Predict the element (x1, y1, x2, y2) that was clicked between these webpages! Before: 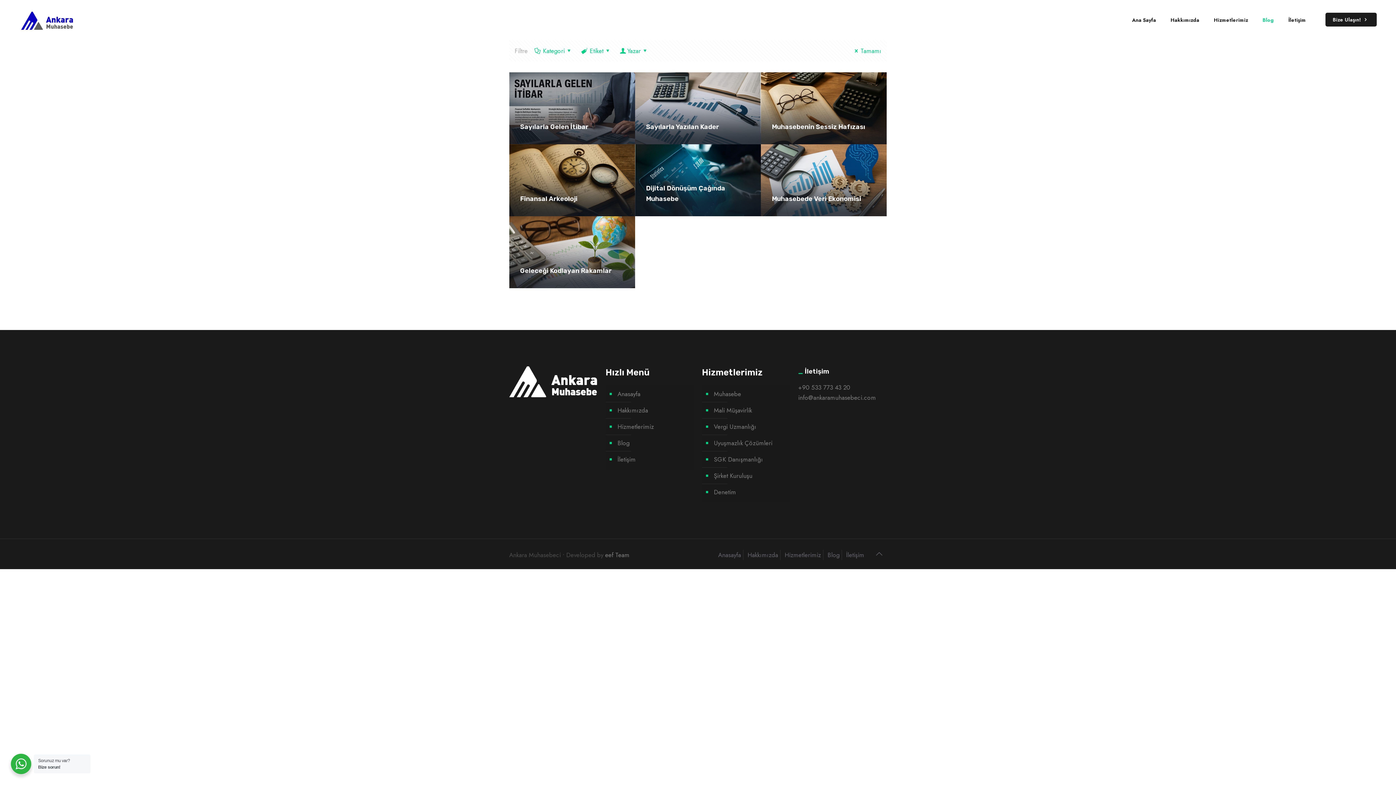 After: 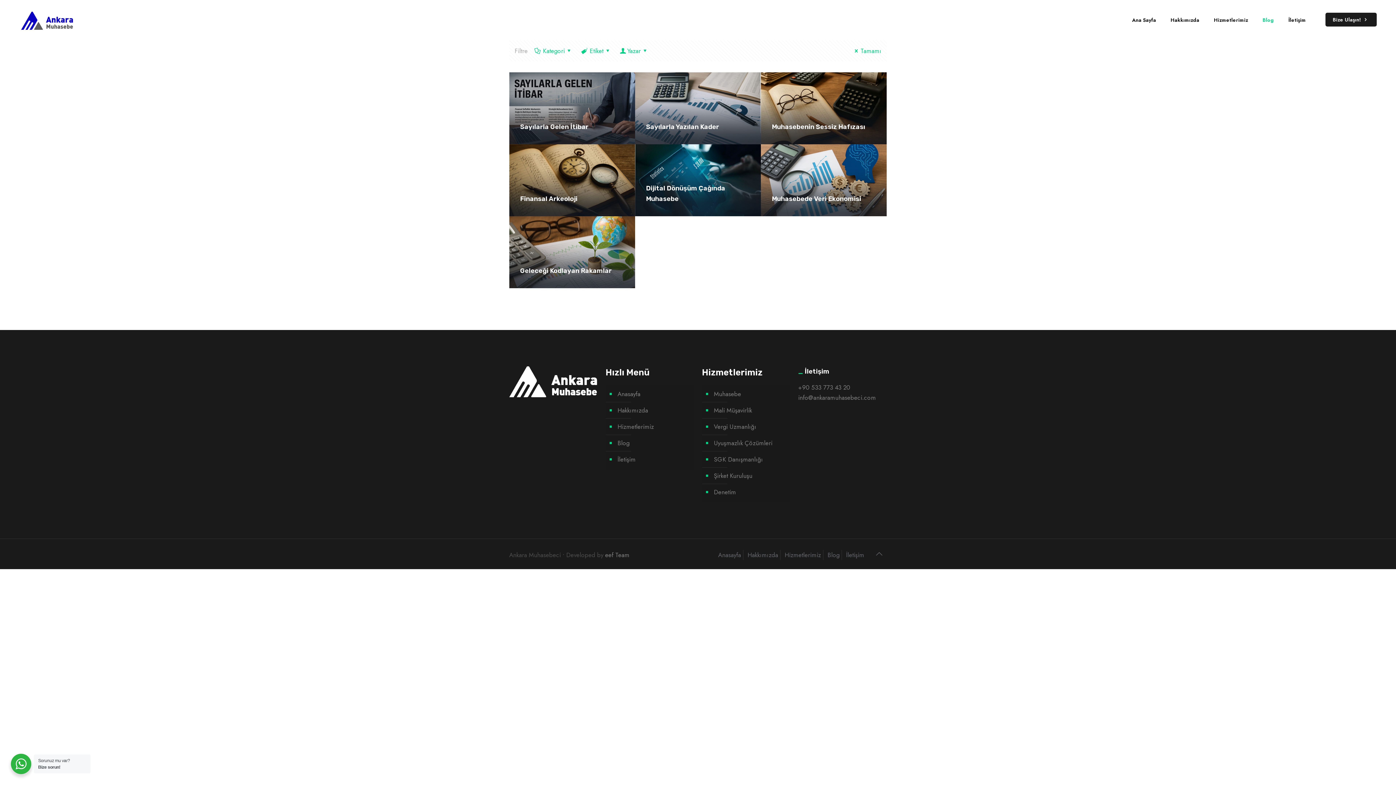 Action: bbox: (827, 550, 839, 559) label: Blog